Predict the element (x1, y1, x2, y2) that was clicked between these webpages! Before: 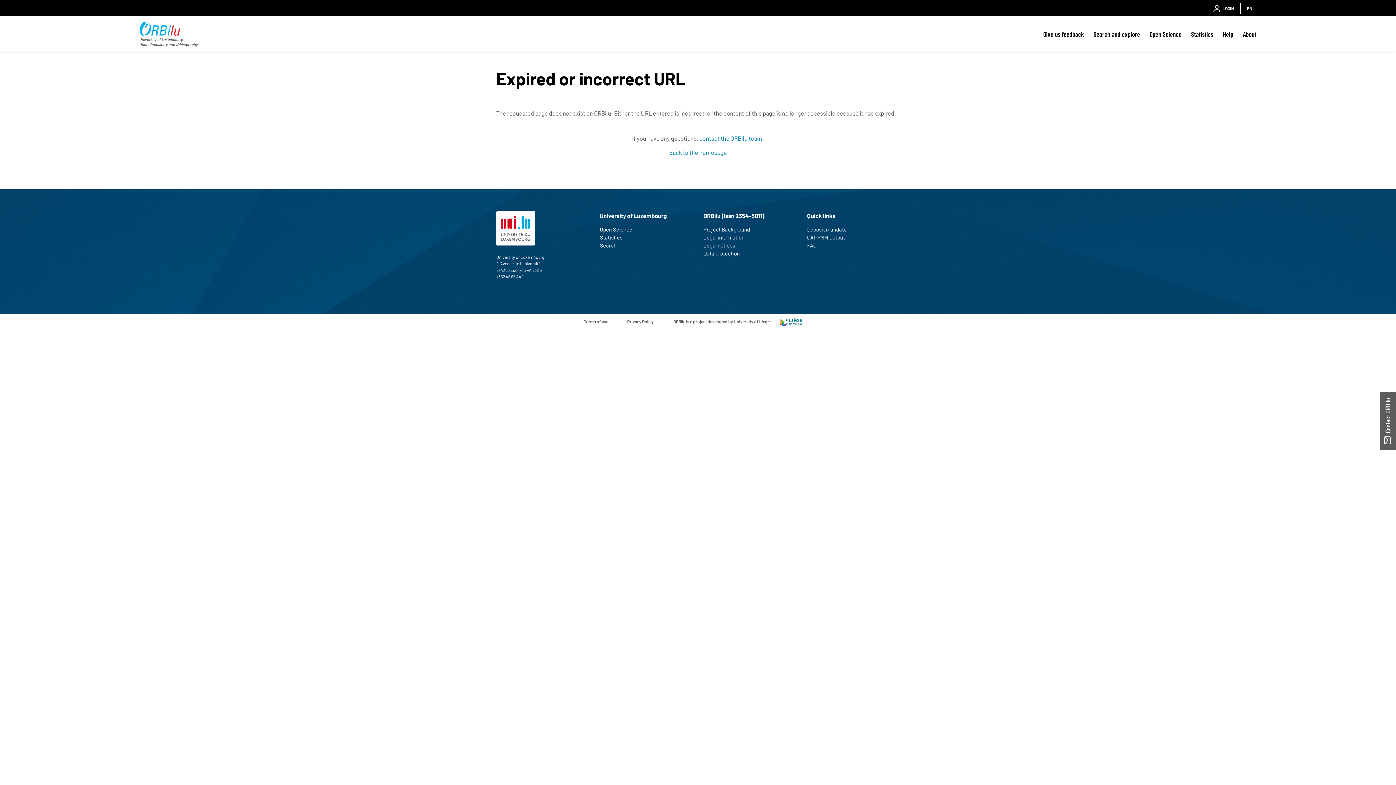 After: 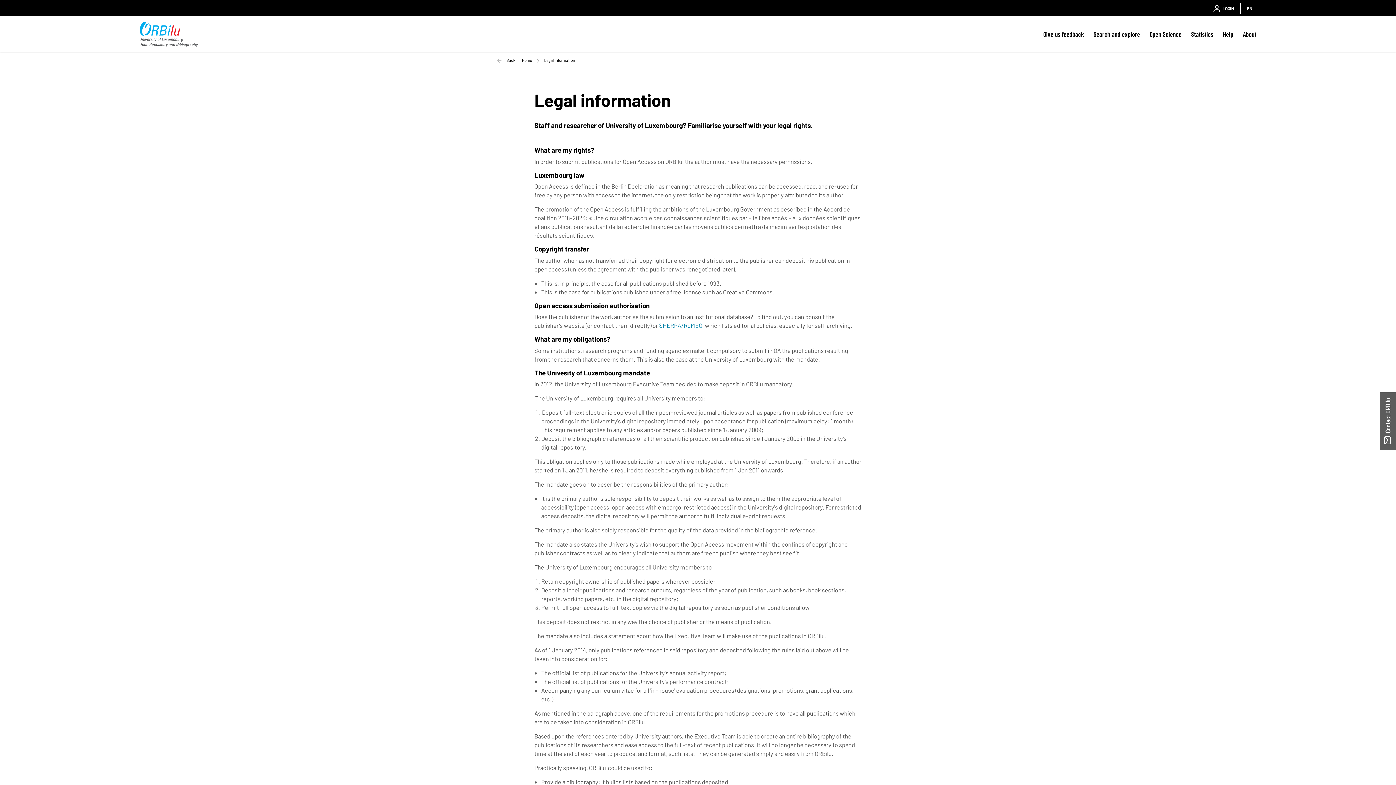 Action: bbox: (703, 233, 796, 241) label: Legal information